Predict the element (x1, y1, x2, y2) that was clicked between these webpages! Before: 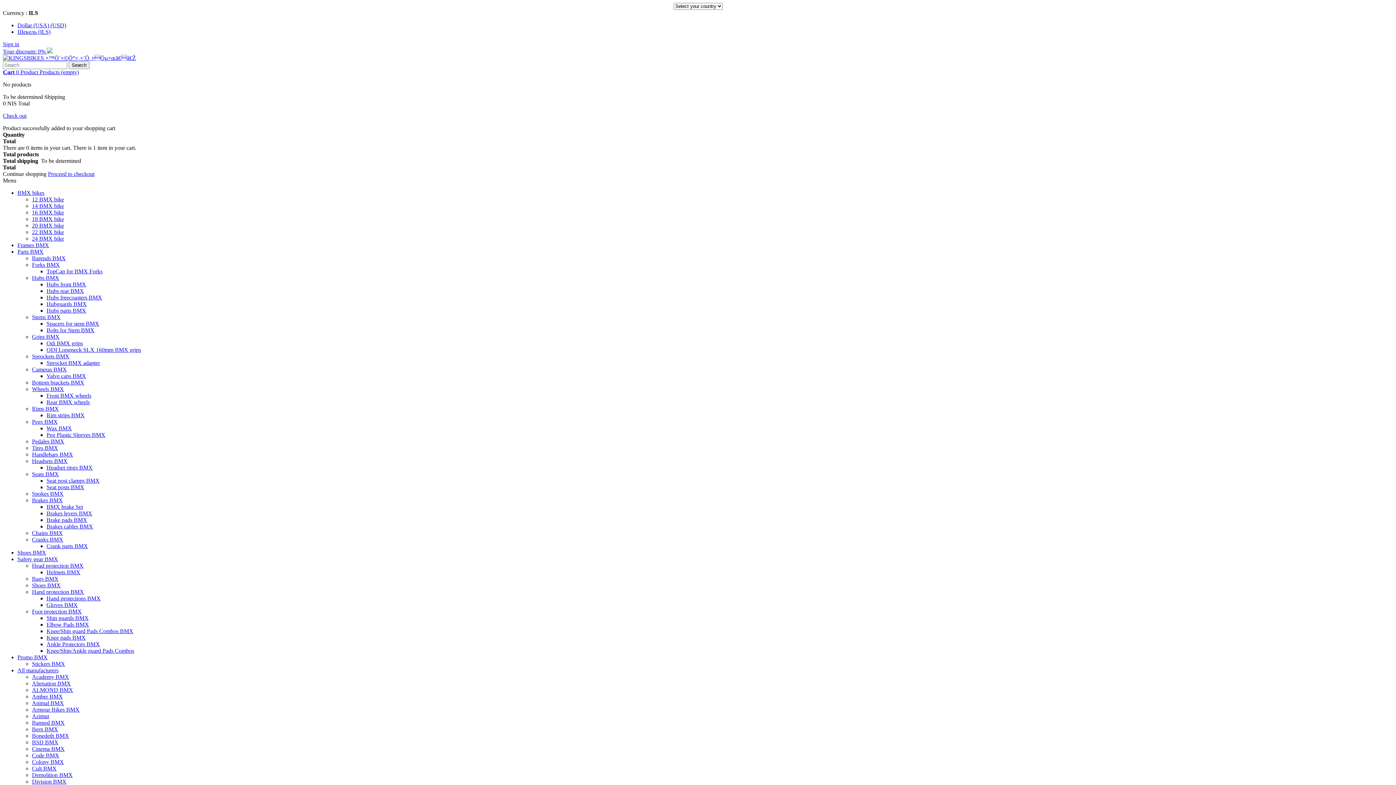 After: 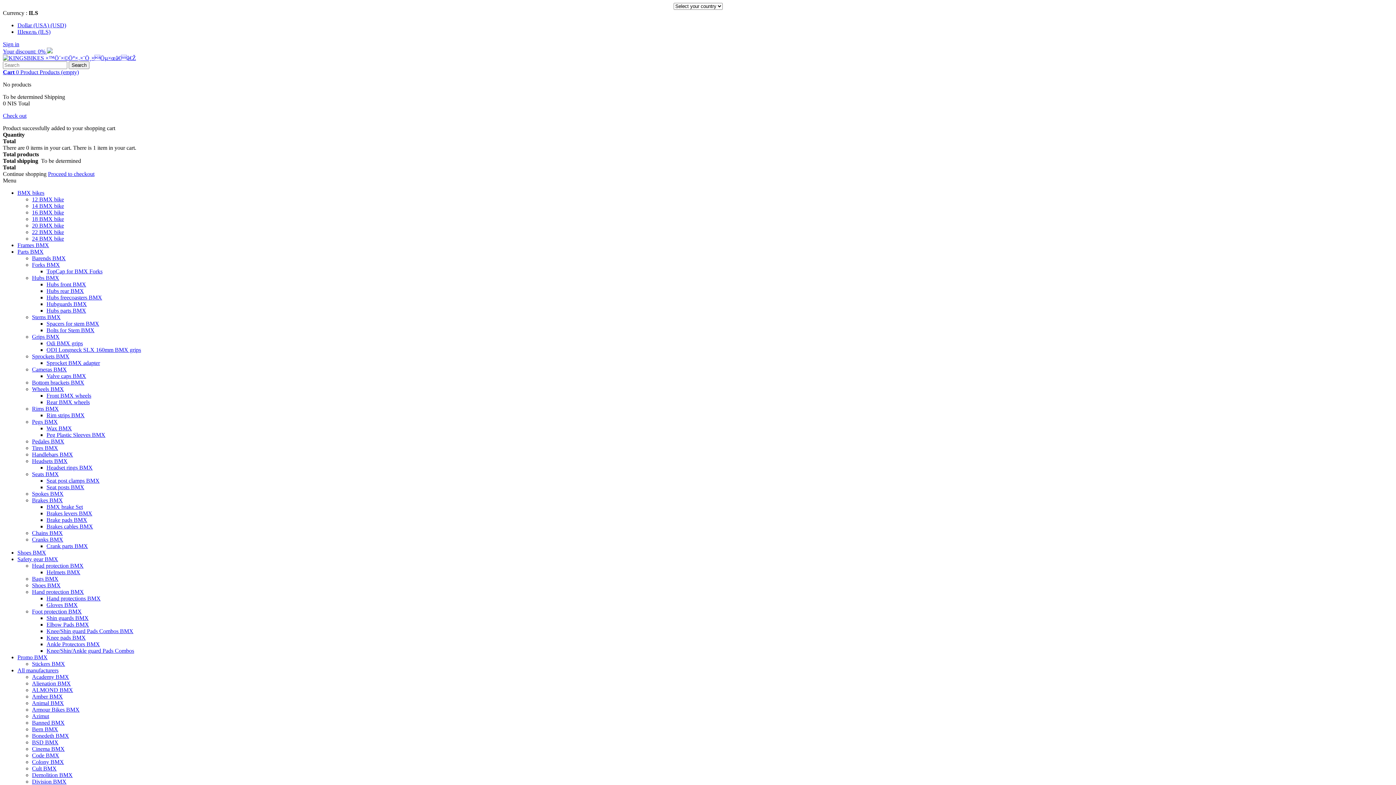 Action: label: Rim strips BMX bbox: (46, 412, 84, 418)